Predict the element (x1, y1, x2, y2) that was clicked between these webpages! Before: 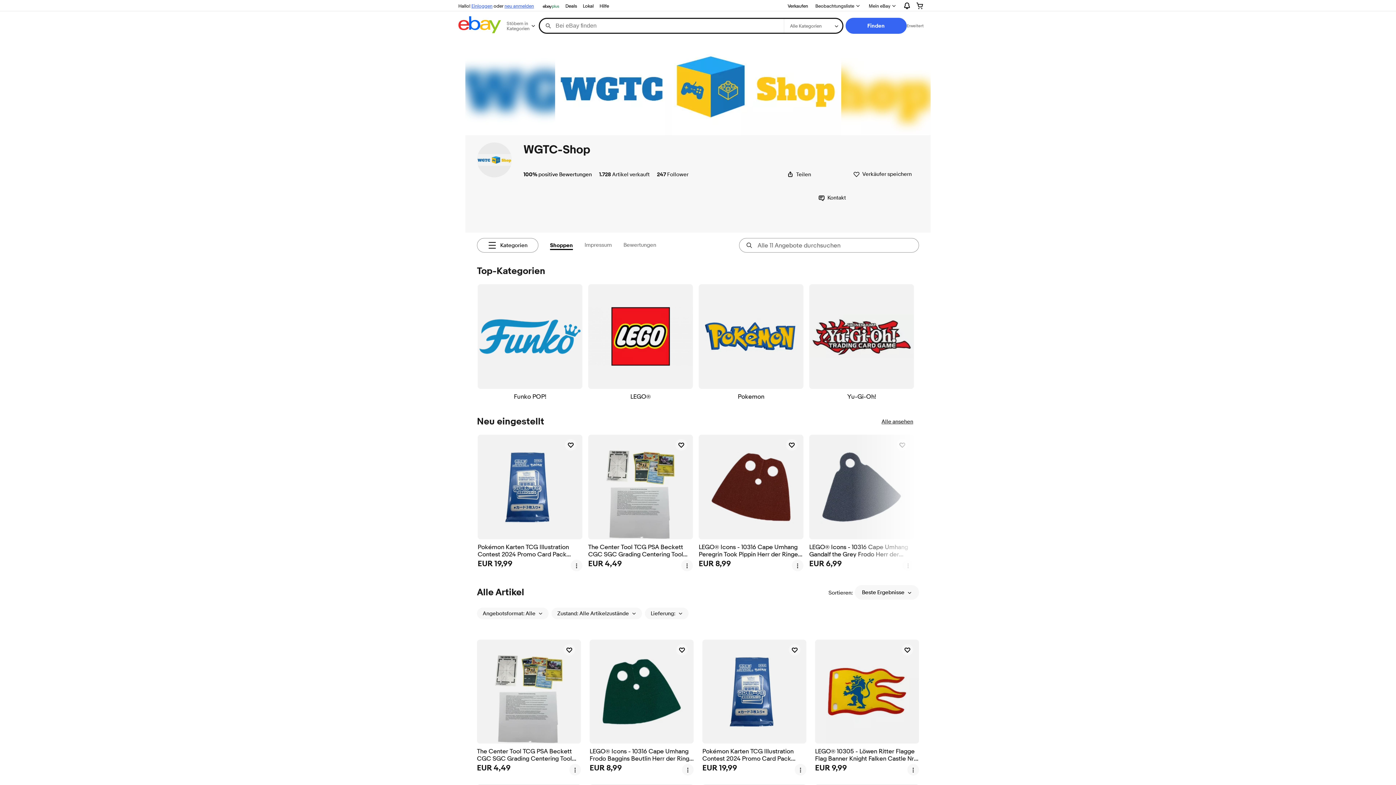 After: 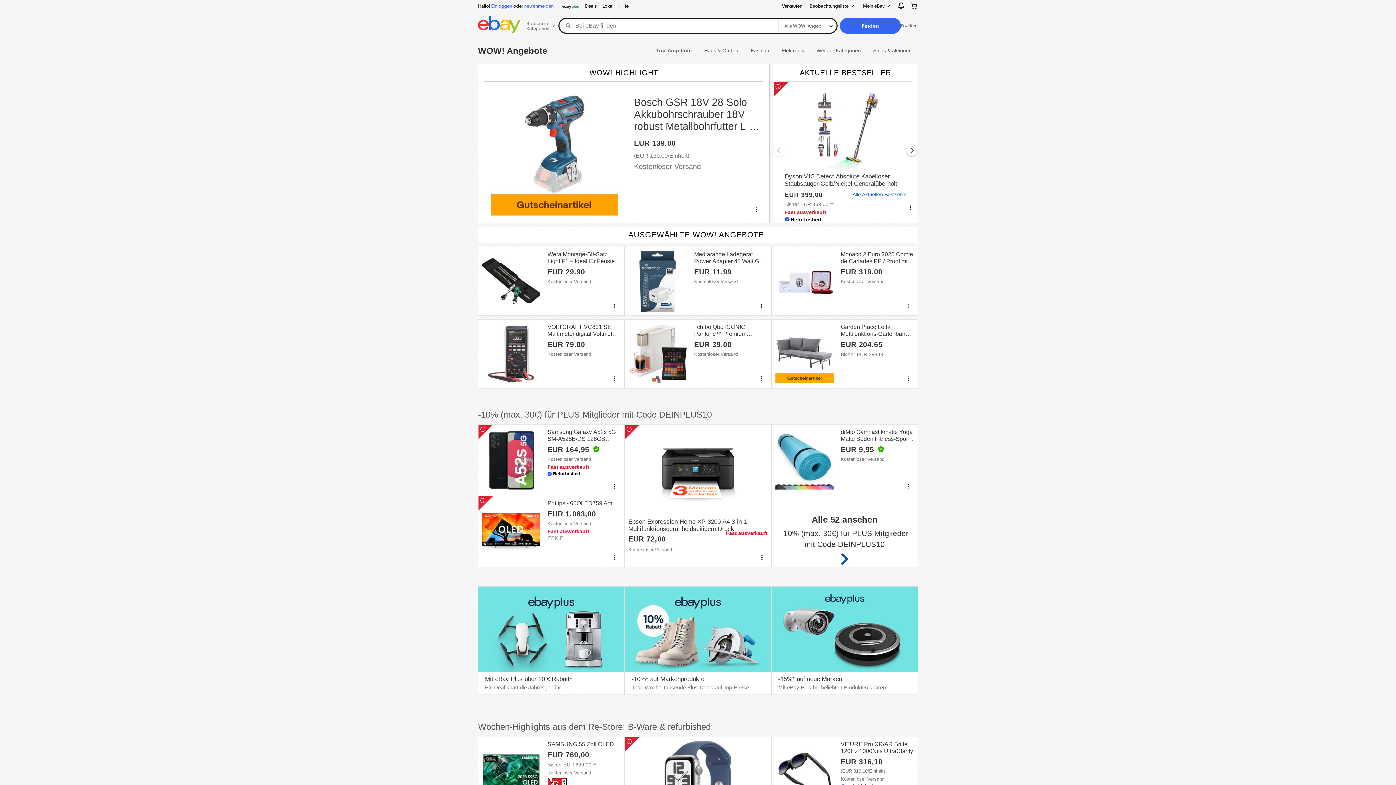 Action: bbox: (562, 1, 580, 10) label: Deals